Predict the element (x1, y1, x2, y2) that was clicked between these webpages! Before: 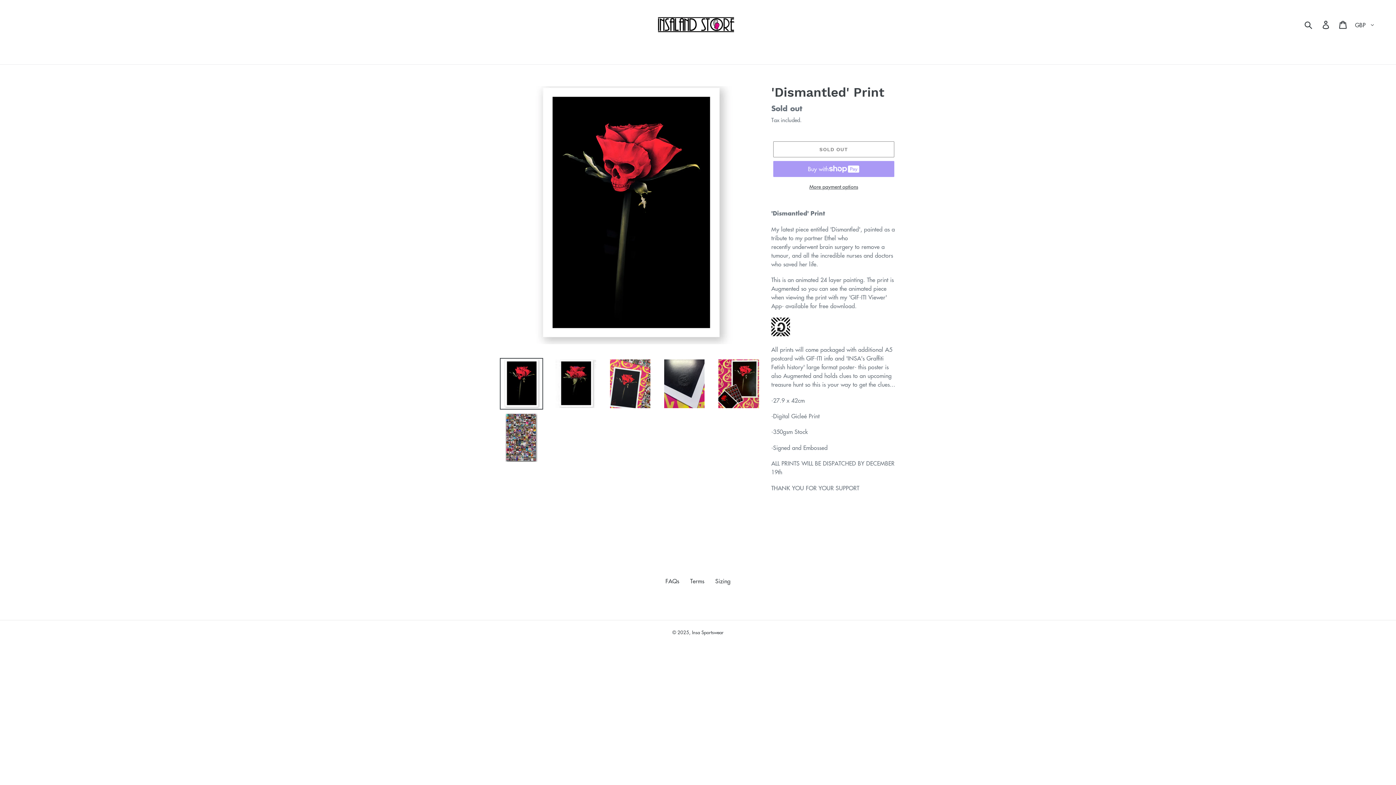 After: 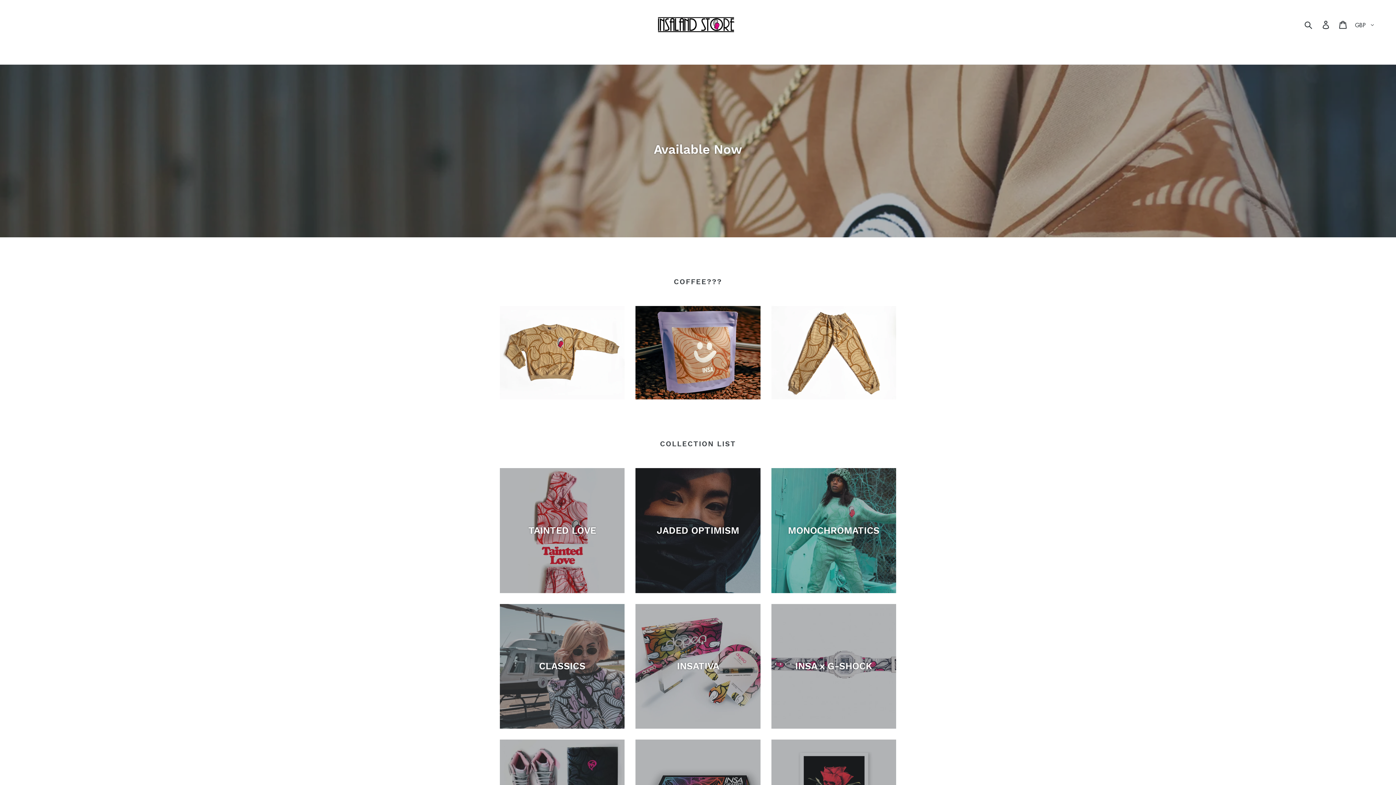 Action: bbox: (472, 10, 924, 38)